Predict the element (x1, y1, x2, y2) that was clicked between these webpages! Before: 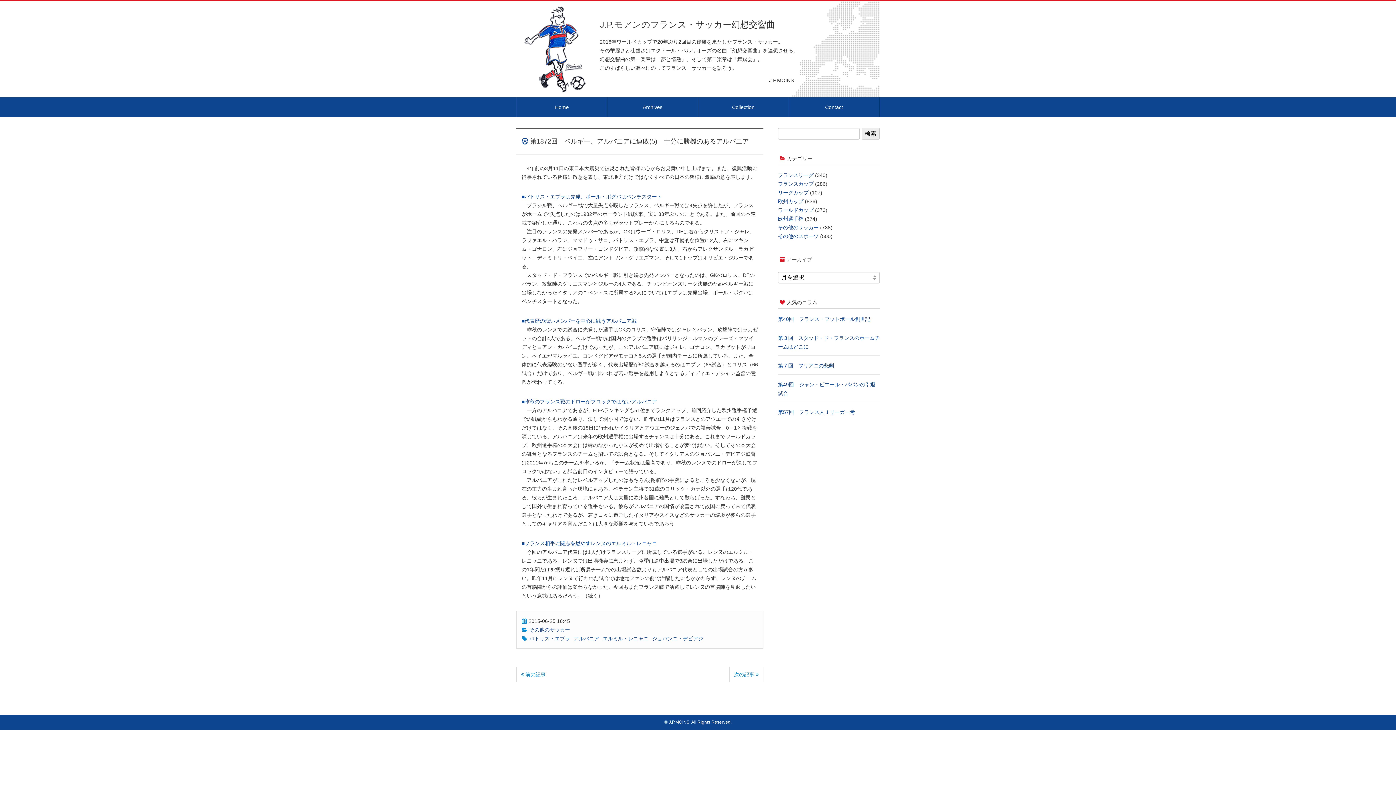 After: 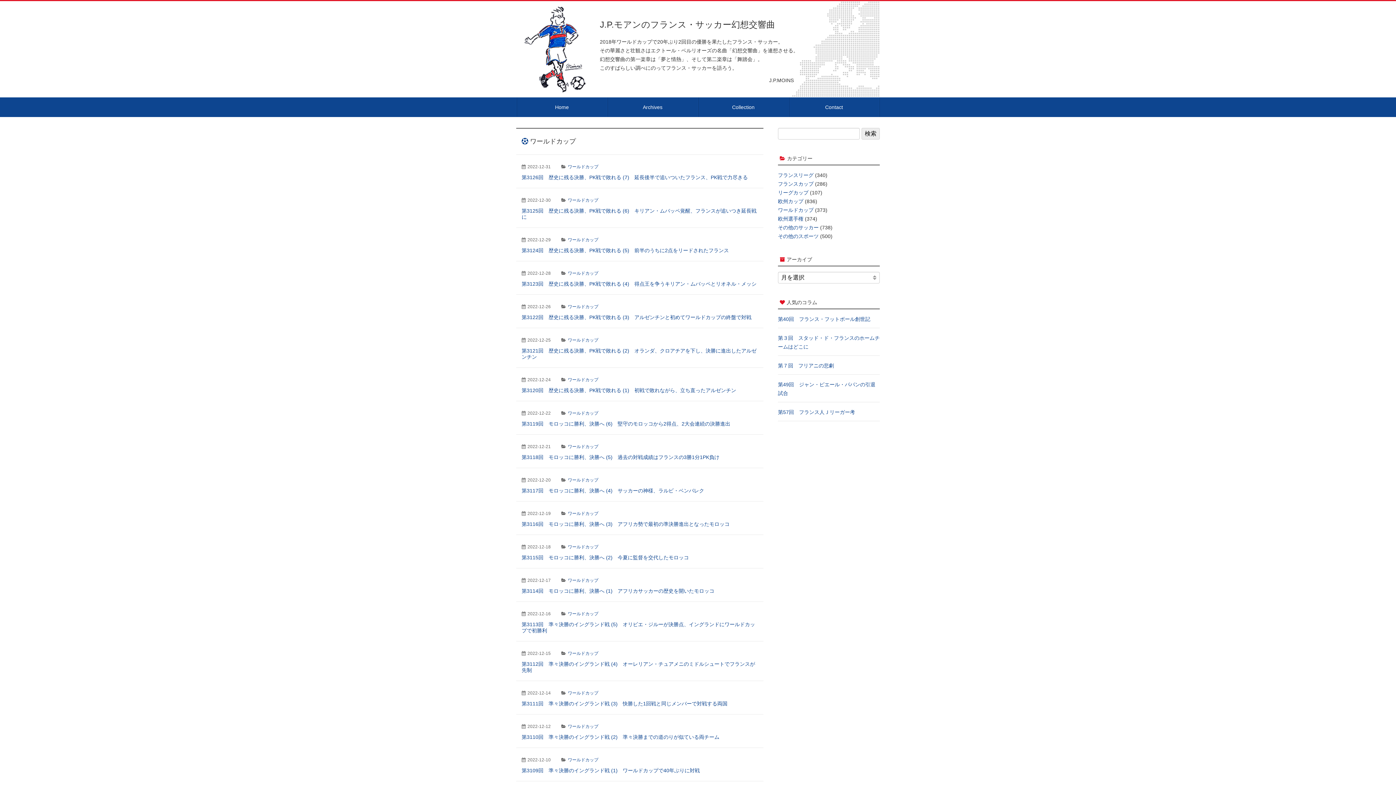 Action: bbox: (778, 207, 813, 213) label: ワールドカップ